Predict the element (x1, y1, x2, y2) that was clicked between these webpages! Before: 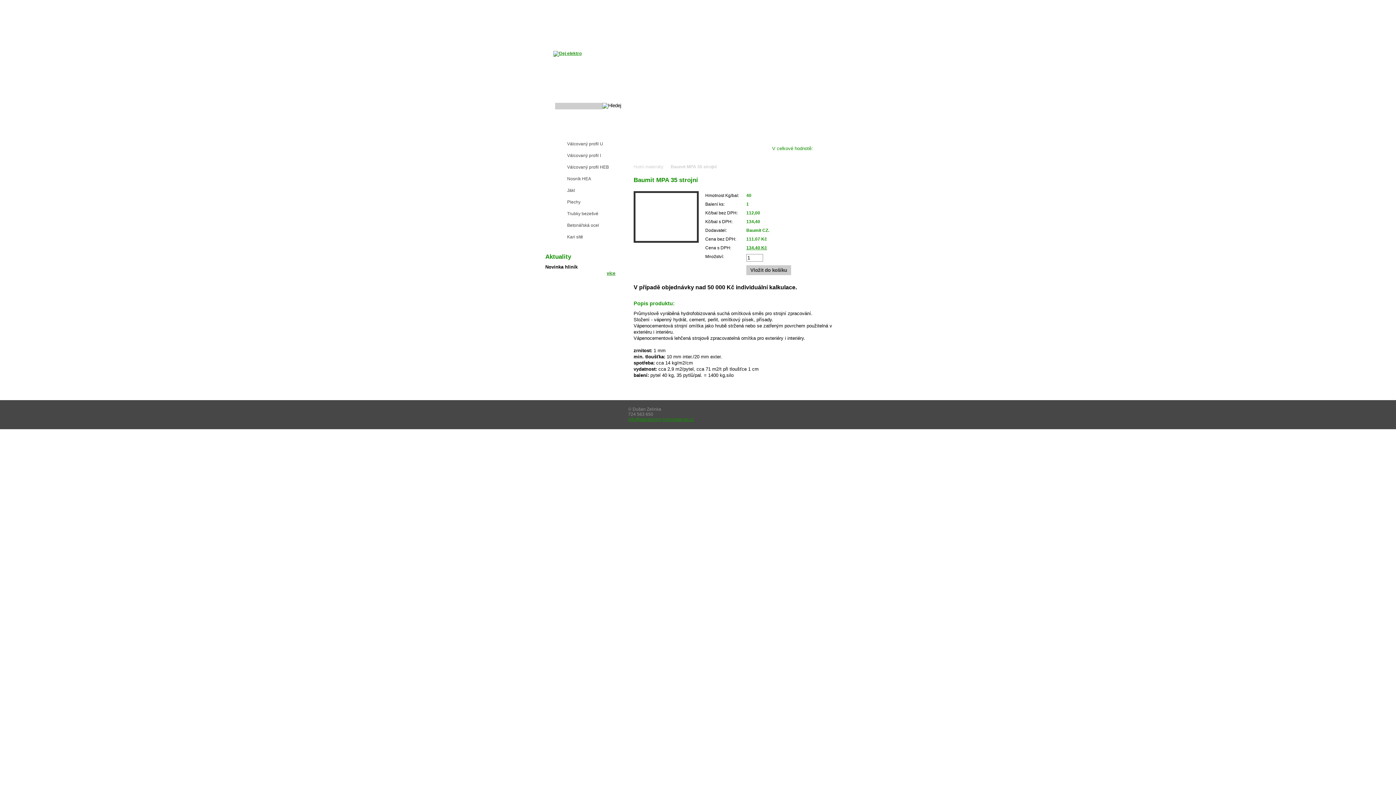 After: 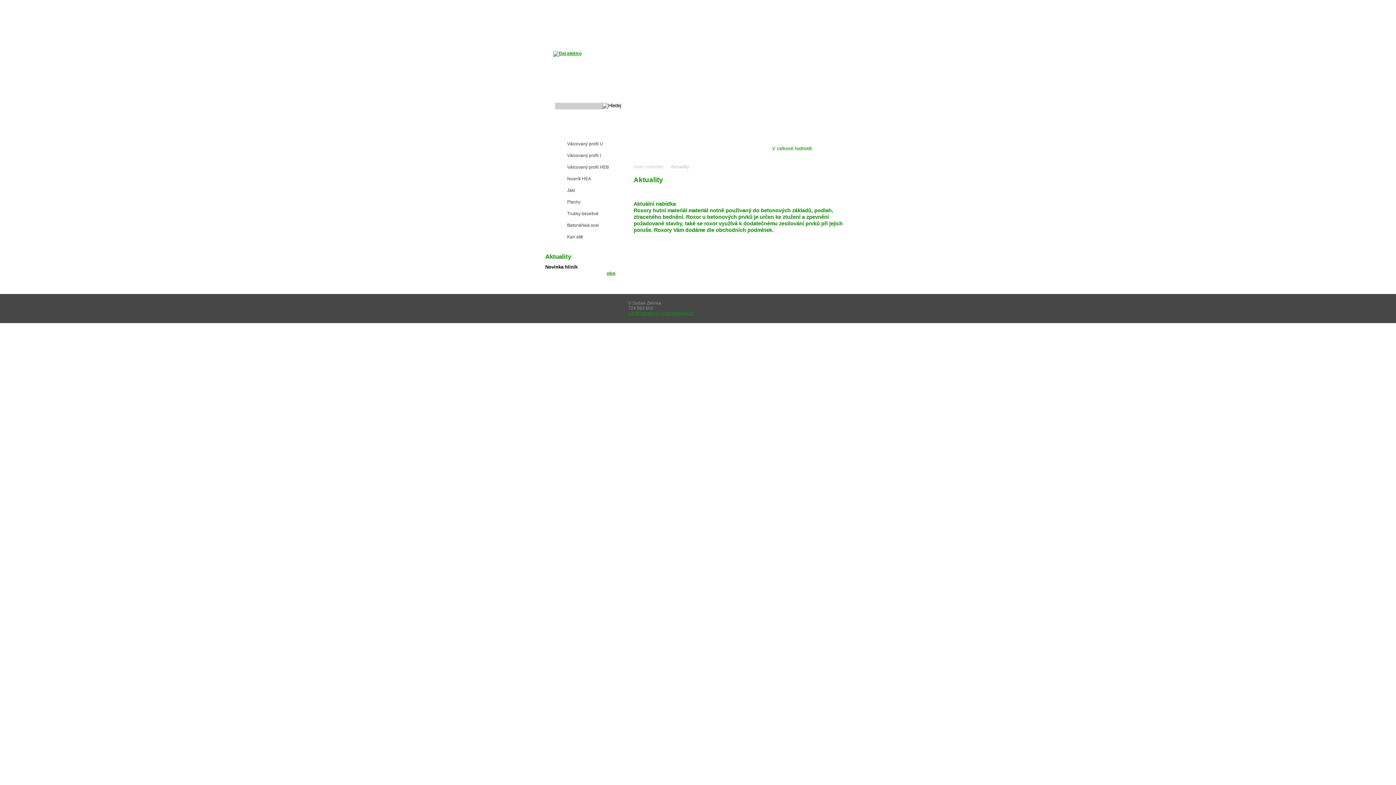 Action: label: Aktuality bbox: (581, 25, 615, 31)